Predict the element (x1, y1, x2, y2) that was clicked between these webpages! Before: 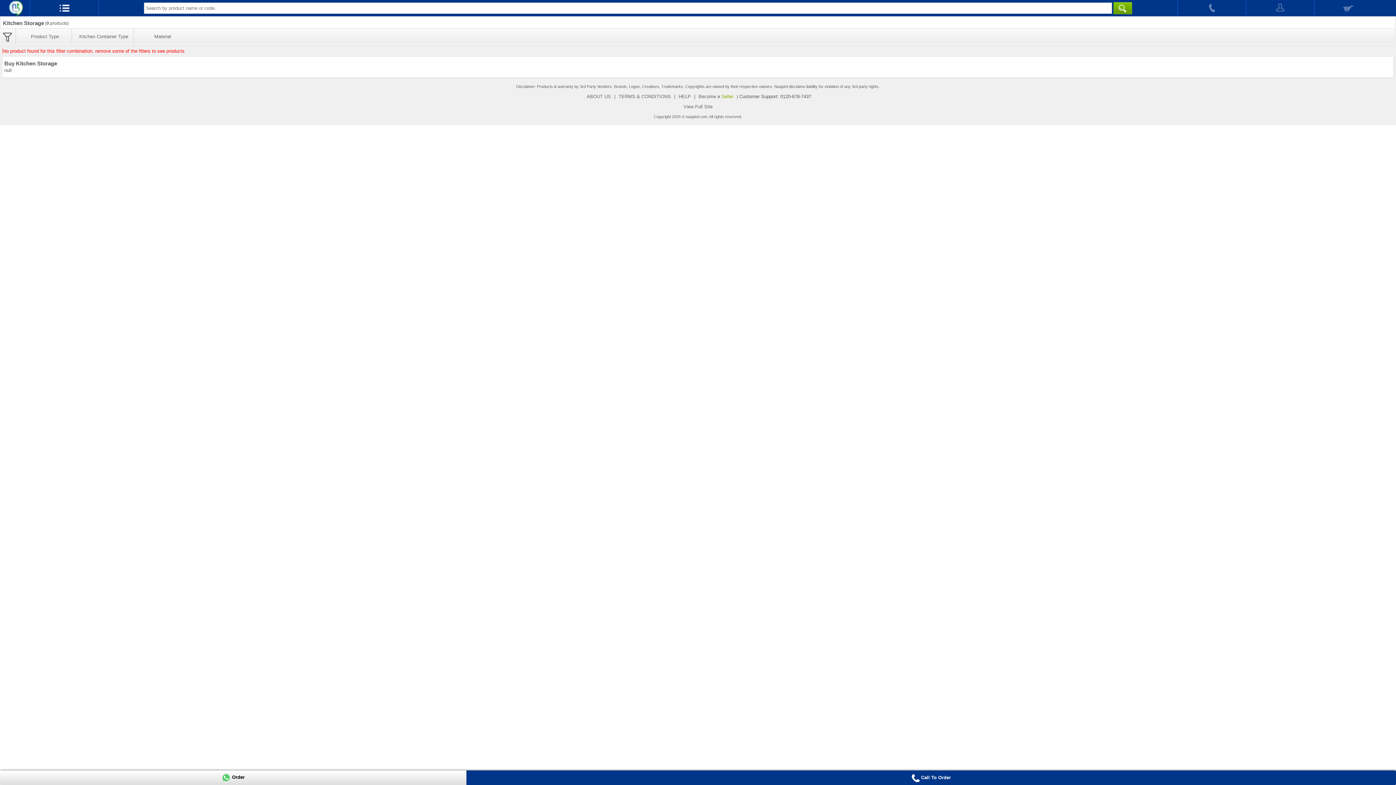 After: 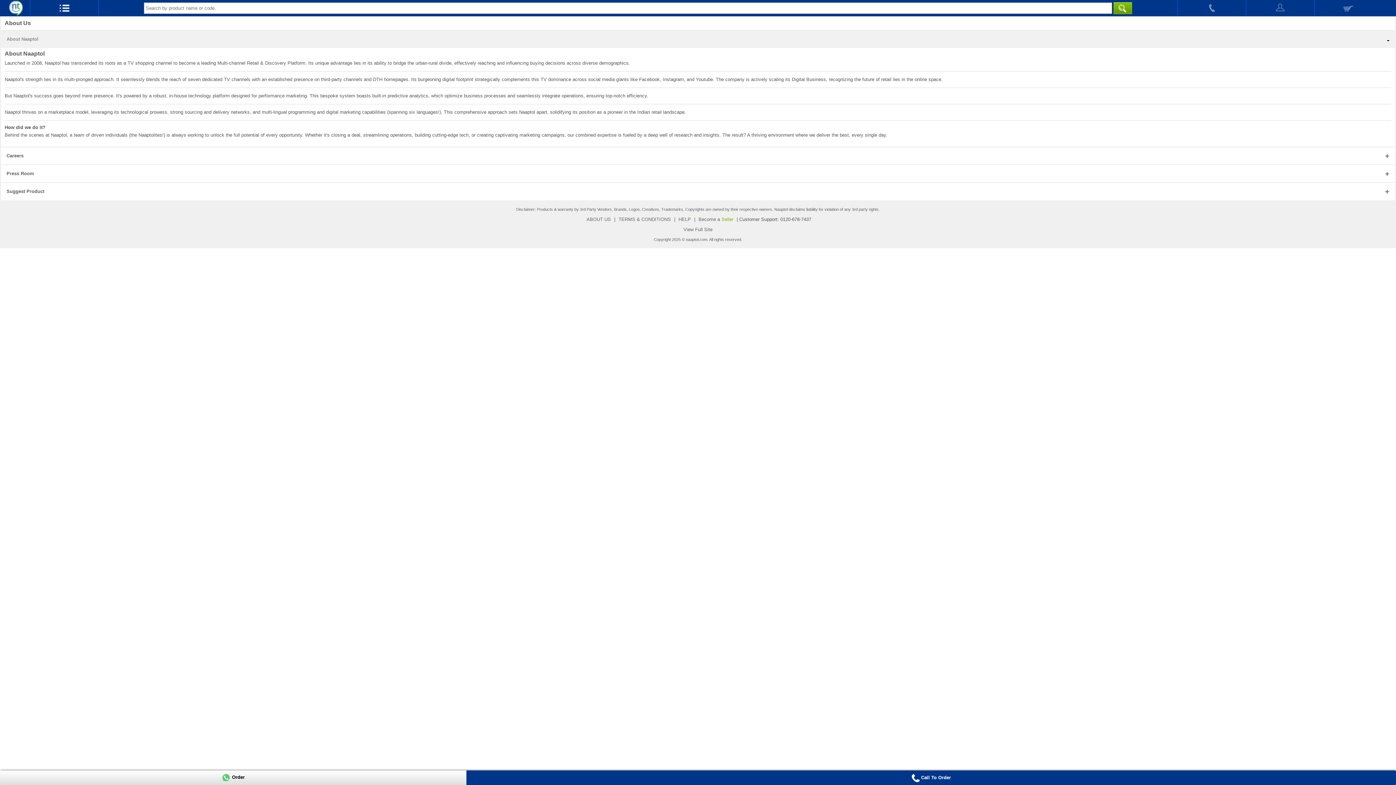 Action: label: ABOUT US bbox: (584, 93, 612, 99)